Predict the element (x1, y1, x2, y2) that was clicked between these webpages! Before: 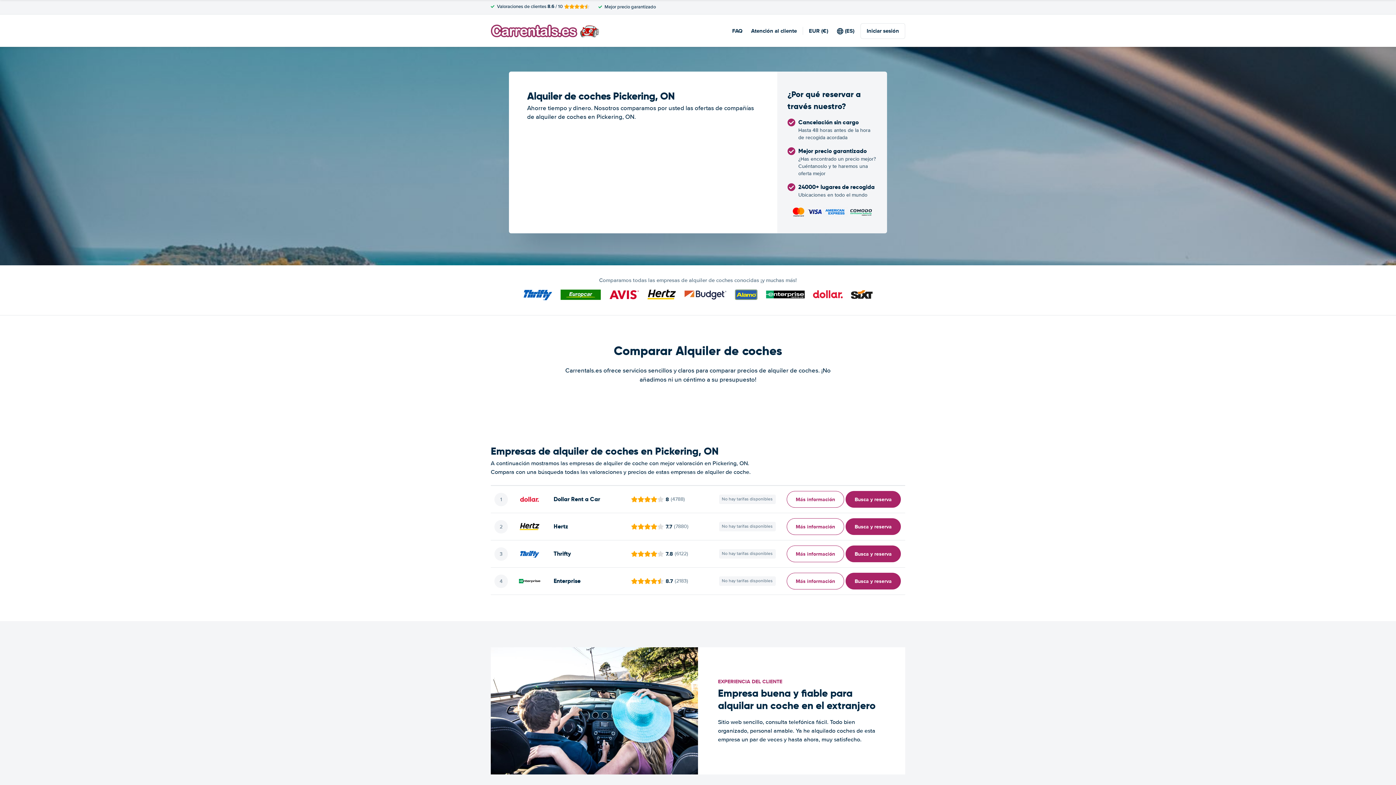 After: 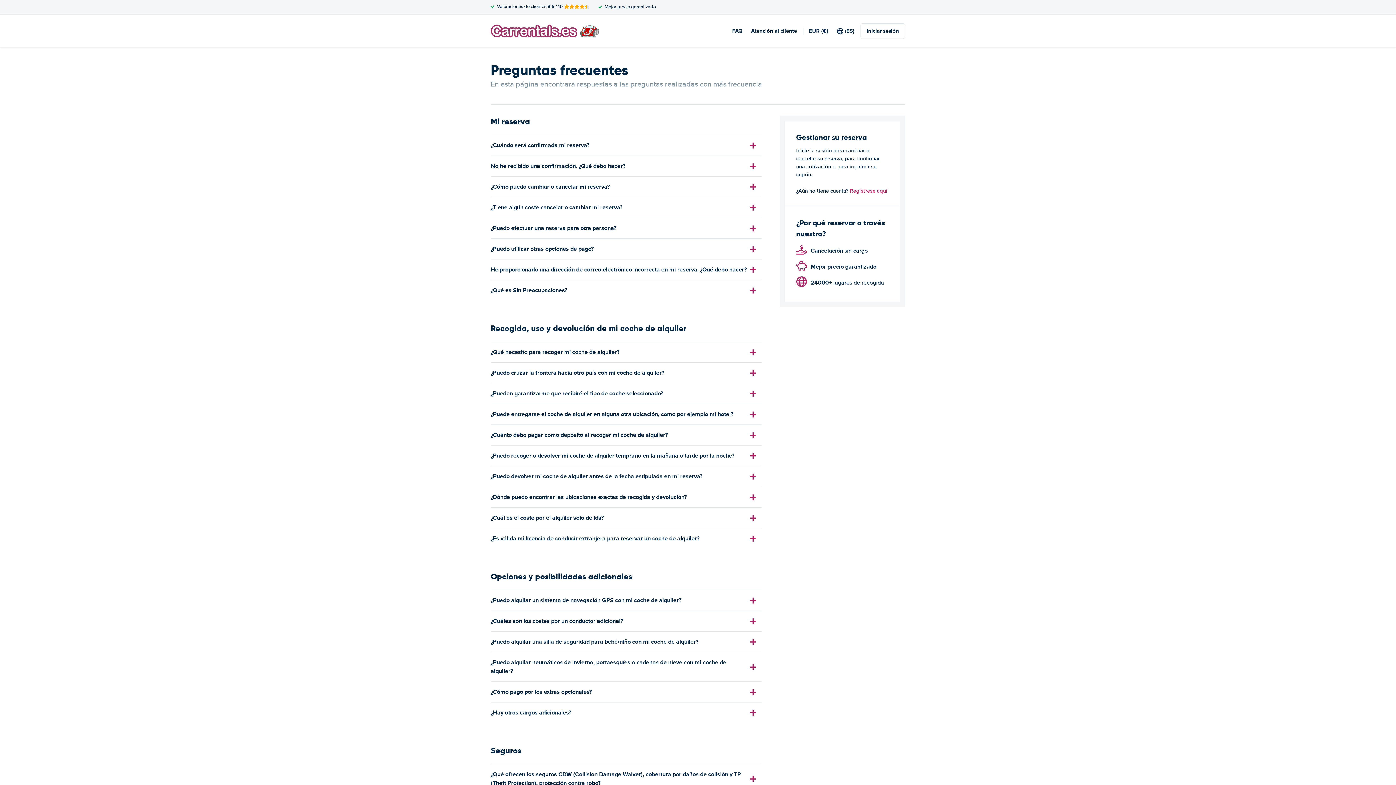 Action: label: FAQ bbox: (732, 26, 742, 34)